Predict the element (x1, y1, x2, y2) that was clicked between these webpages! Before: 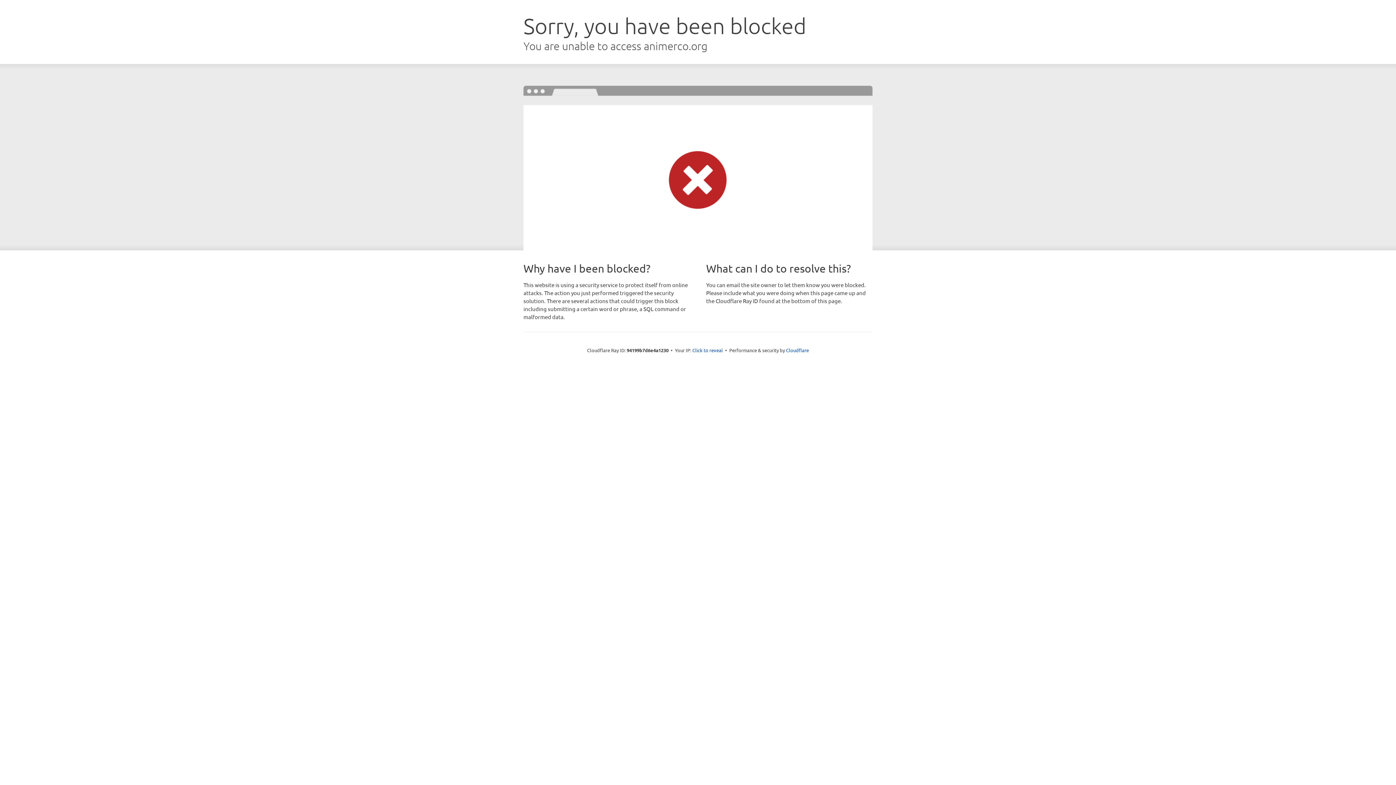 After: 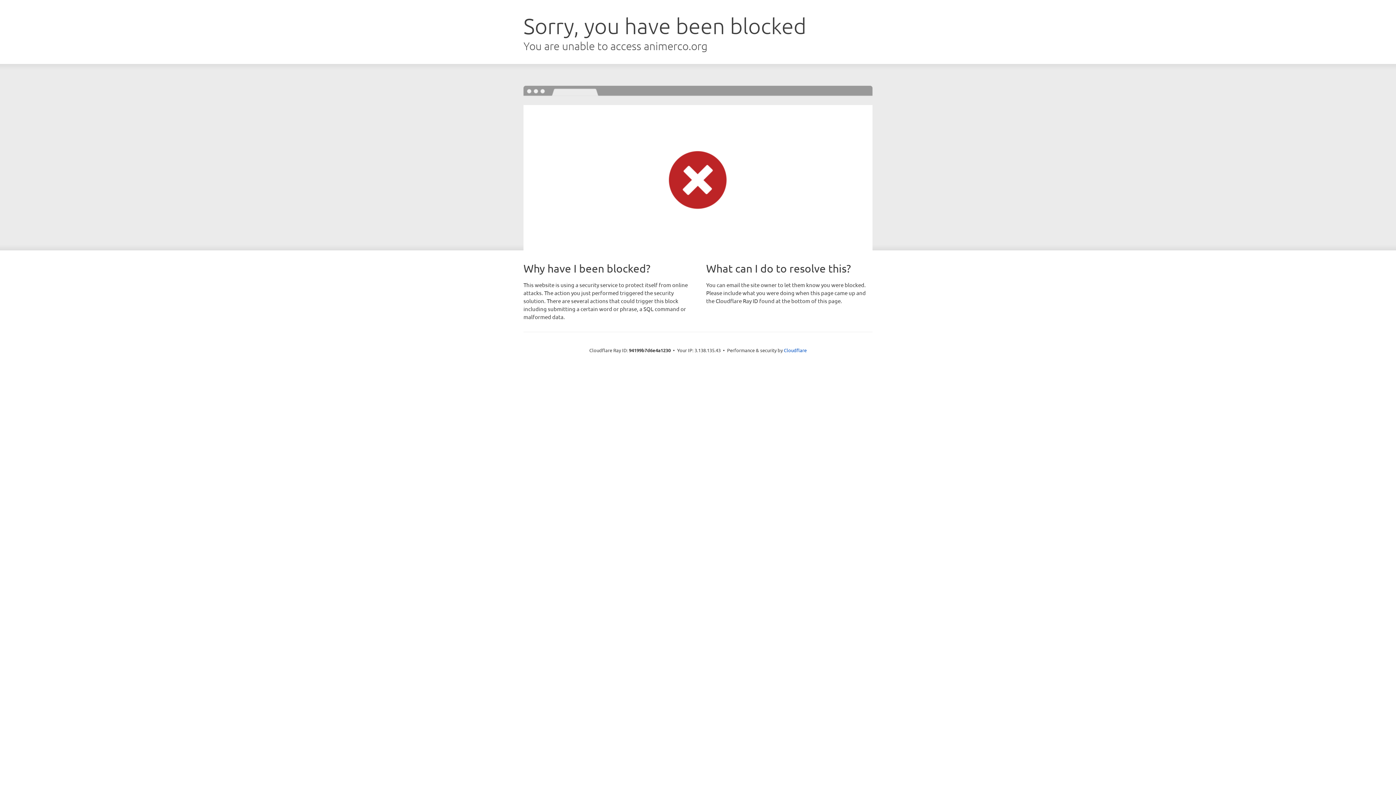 Action: label: Click to reveal bbox: (692, 346, 723, 353)